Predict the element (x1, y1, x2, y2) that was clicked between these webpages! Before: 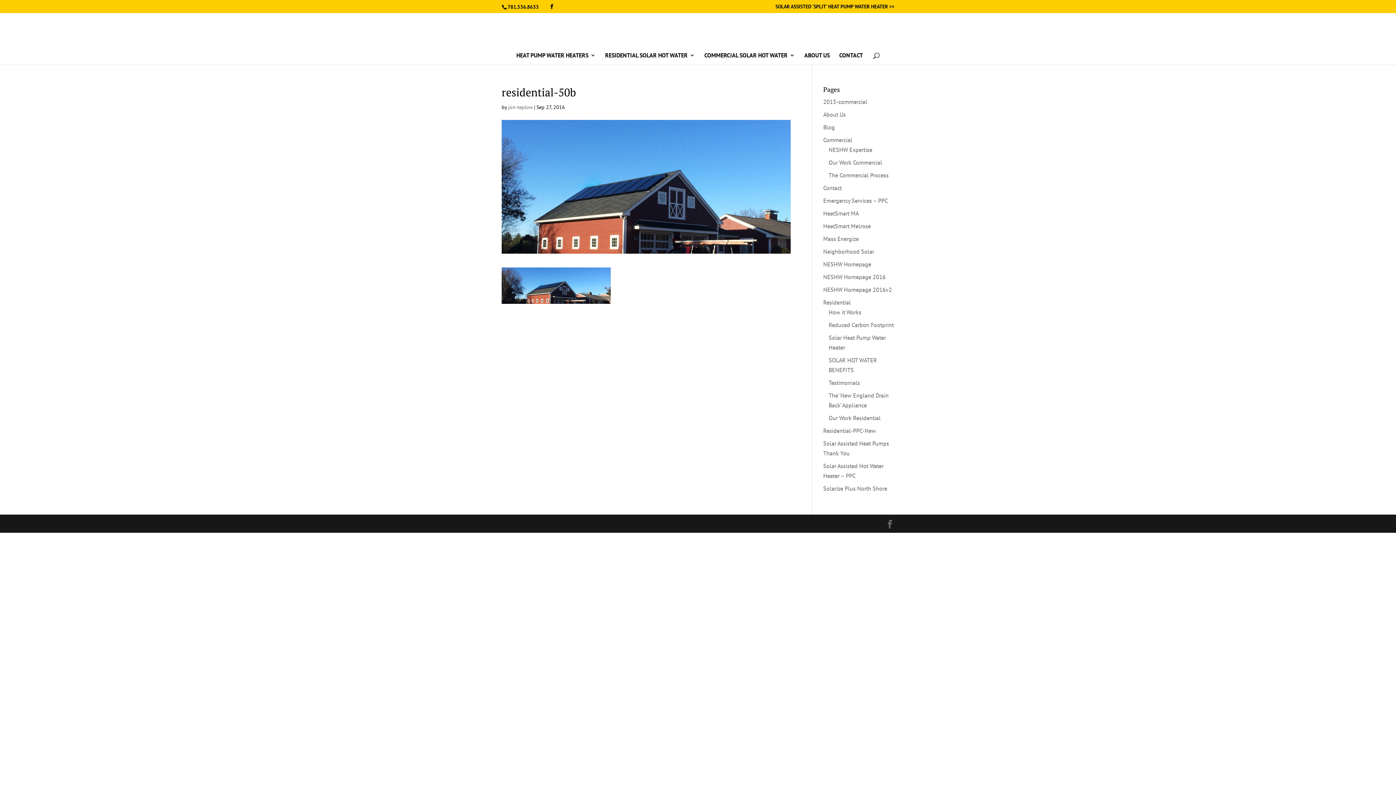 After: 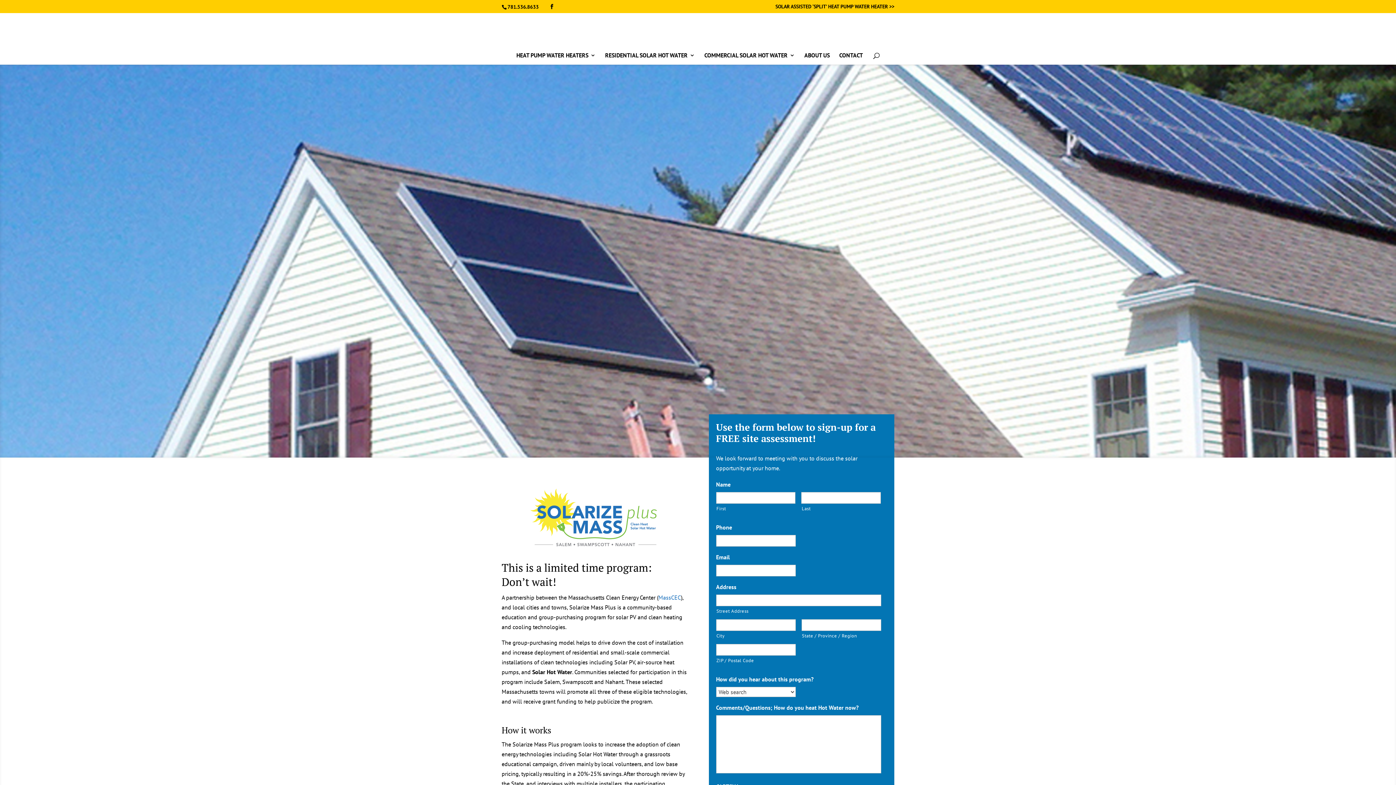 Action: bbox: (823, 485, 887, 492) label: Solarize Plus North Shore